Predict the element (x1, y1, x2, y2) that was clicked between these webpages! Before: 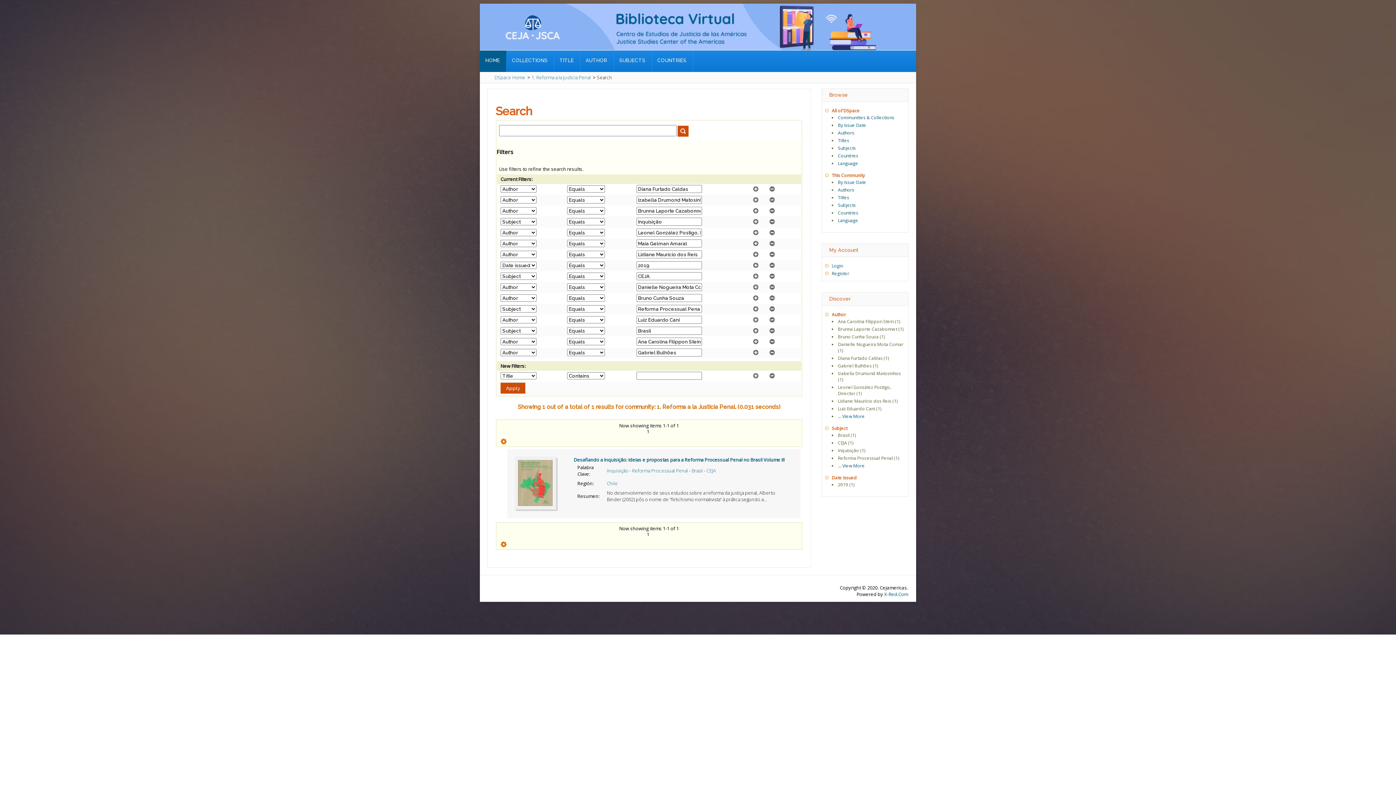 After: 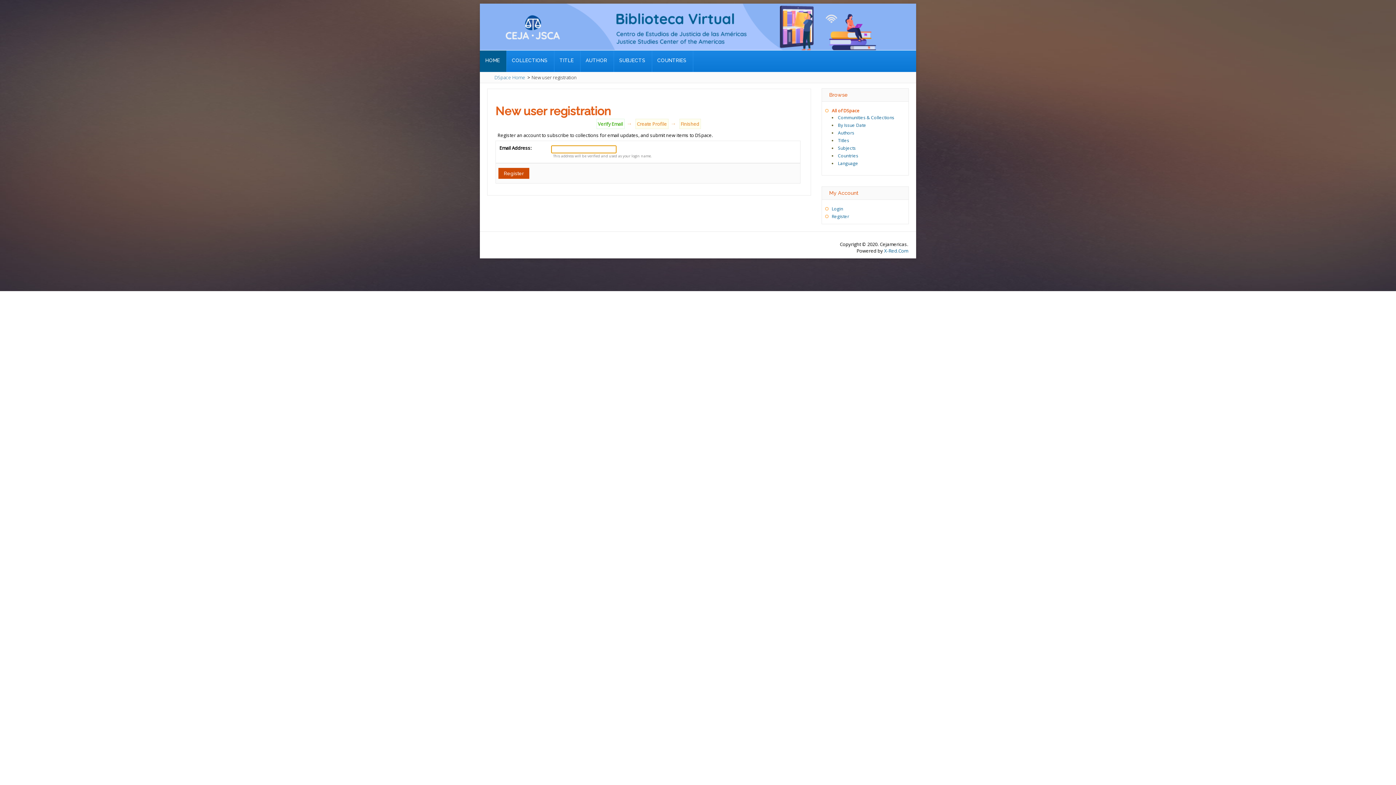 Action: label: Register bbox: (832, 270, 849, 276)